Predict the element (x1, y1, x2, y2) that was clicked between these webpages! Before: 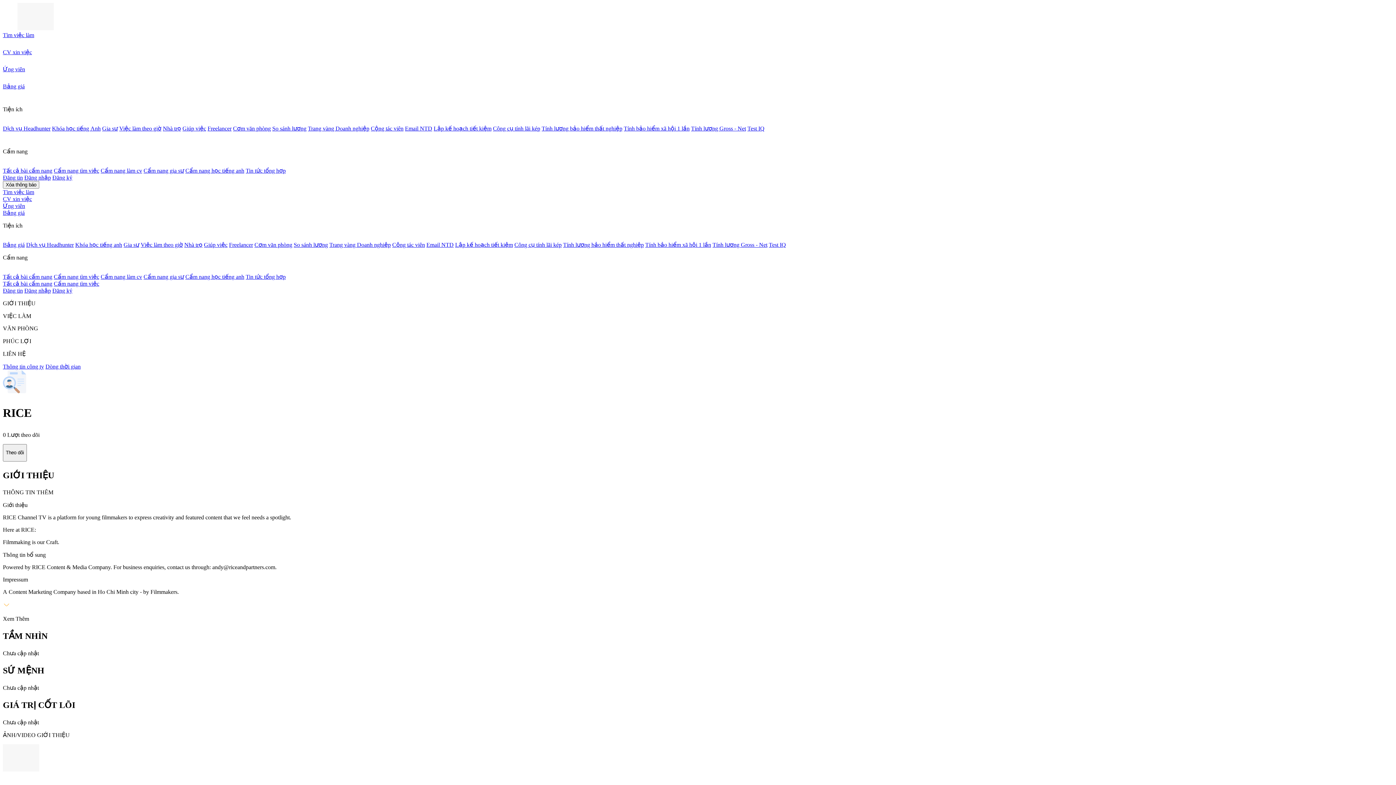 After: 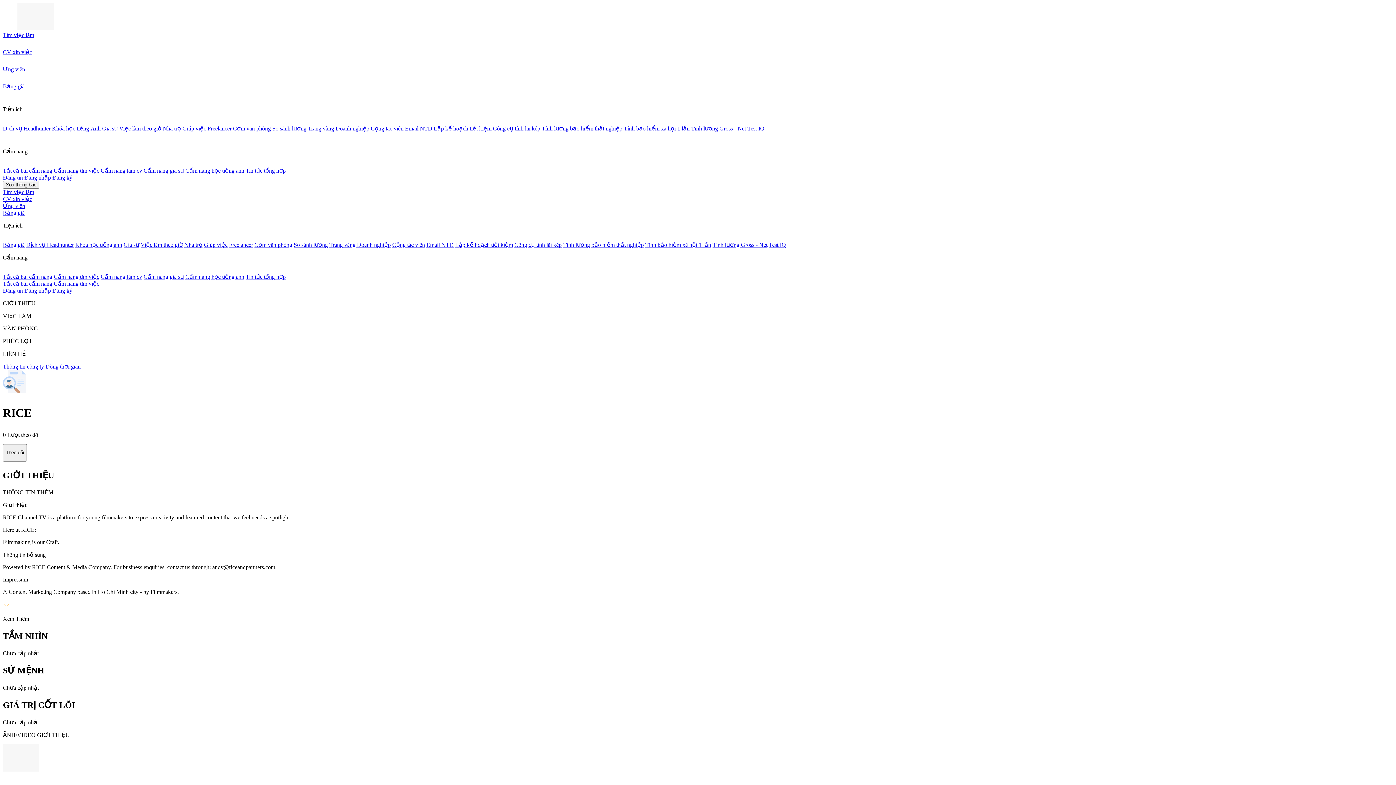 Action: label: Cơm văn phòng bbox: (254, 241, 292, 248)